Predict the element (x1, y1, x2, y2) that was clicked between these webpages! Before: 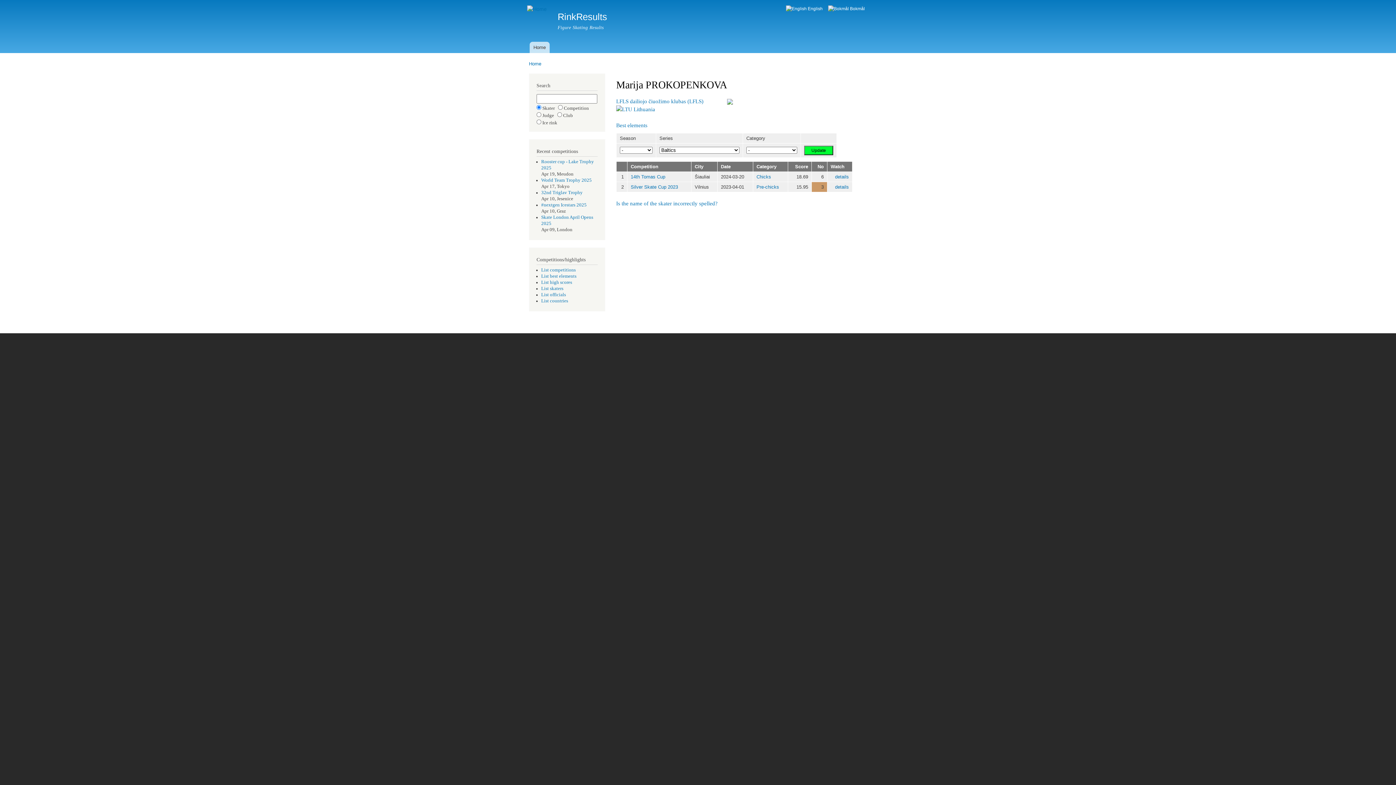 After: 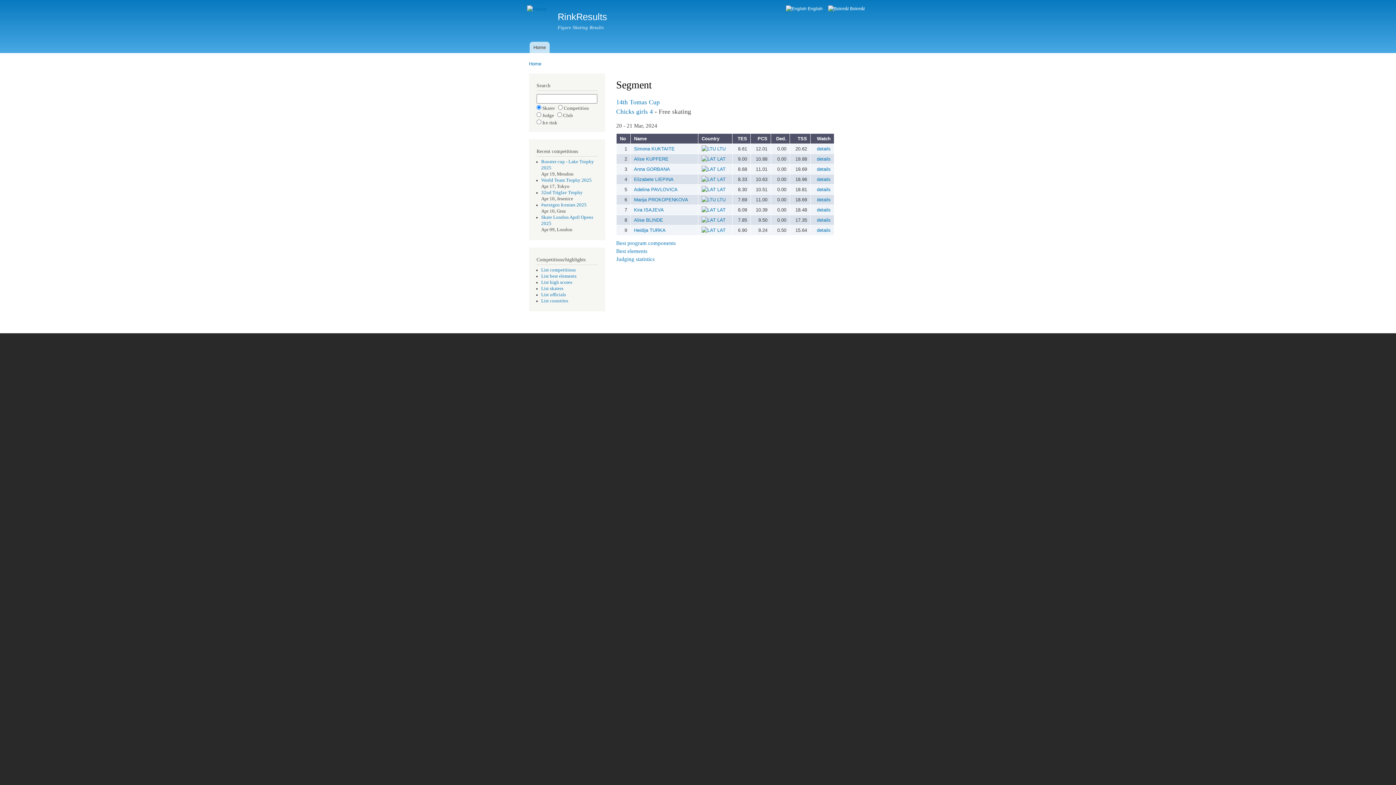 Action: bbox: (756, 174, 771, 179) label: Chicks